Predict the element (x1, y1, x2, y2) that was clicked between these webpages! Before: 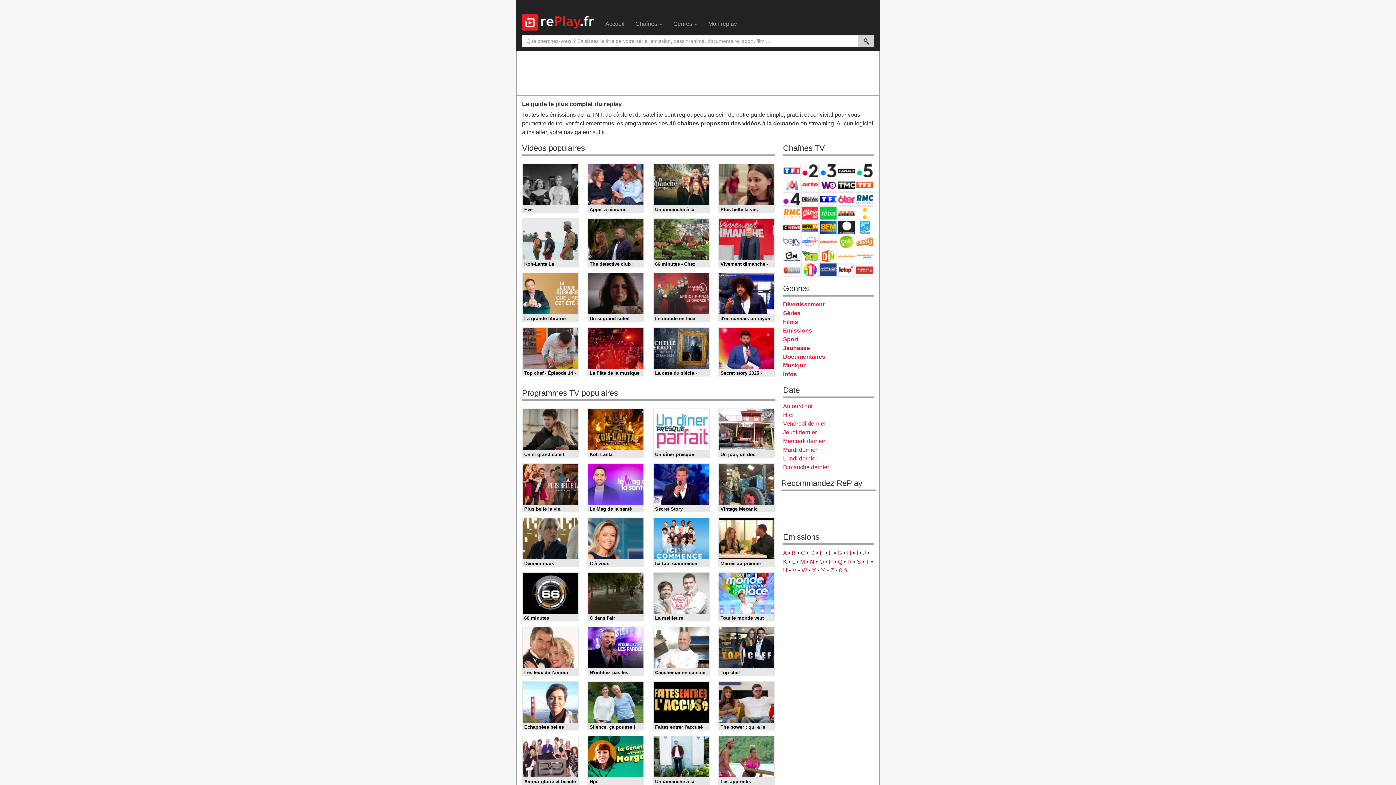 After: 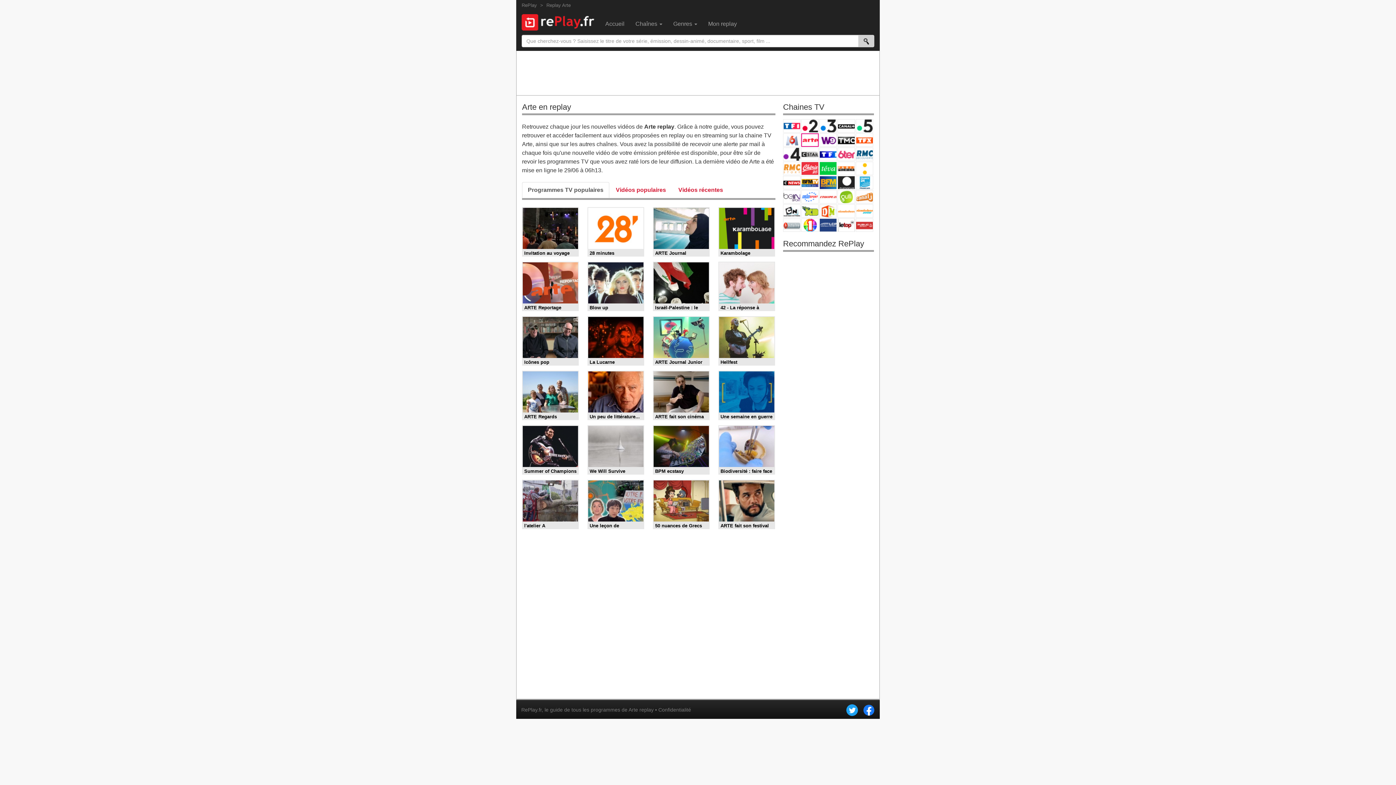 Action: label: Arte bbox: (801, 178, 818, 191)